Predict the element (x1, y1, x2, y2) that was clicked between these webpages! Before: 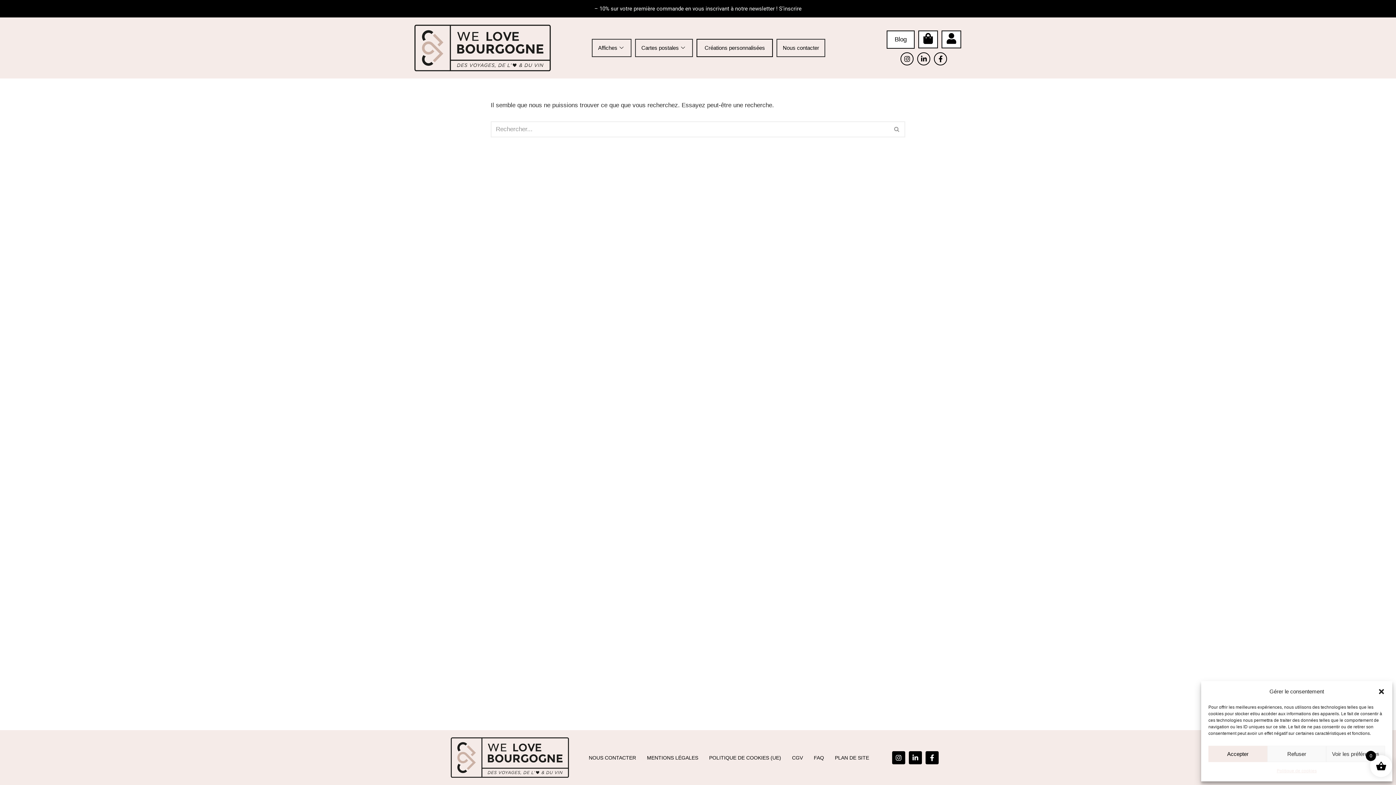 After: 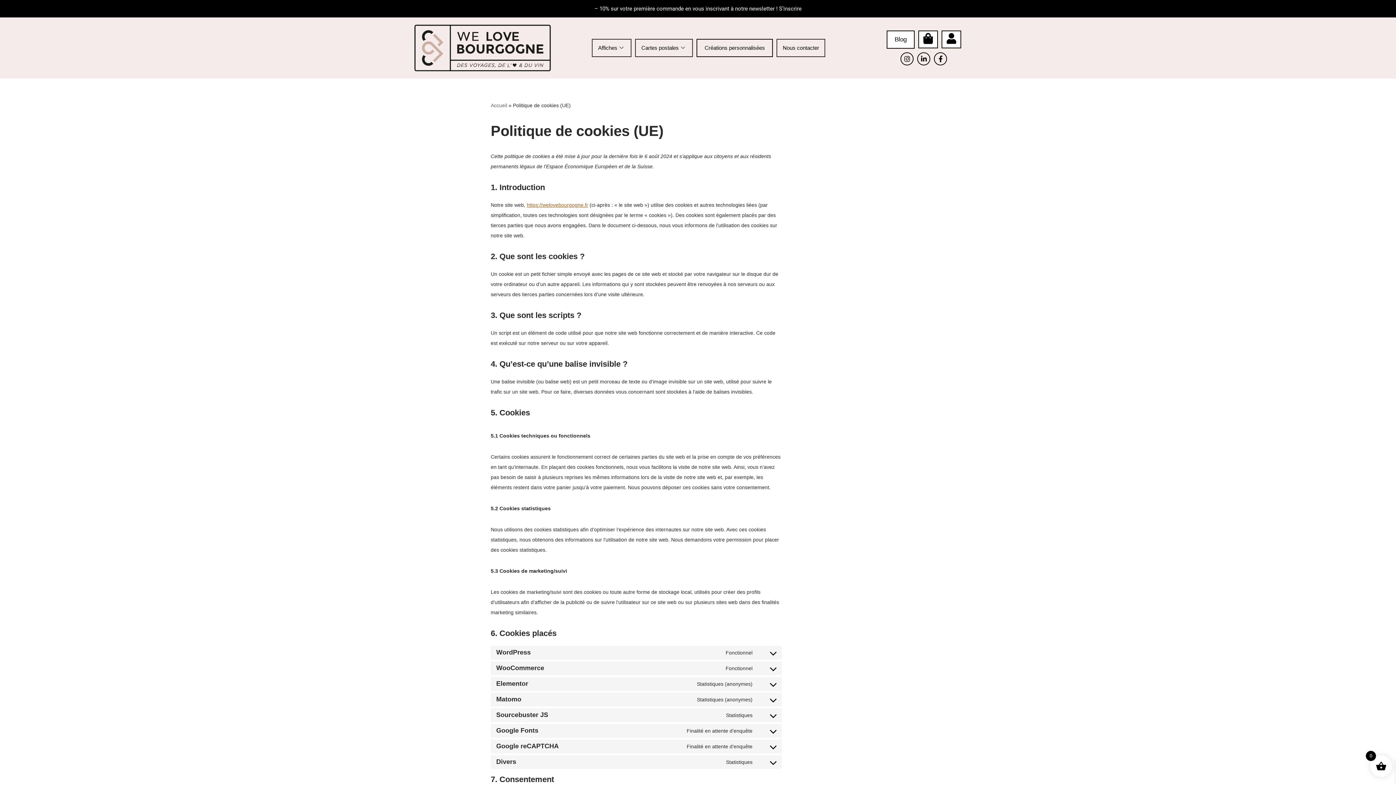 Action: bbox: (1277, 766, 1317, 776) label: Politique de cookies